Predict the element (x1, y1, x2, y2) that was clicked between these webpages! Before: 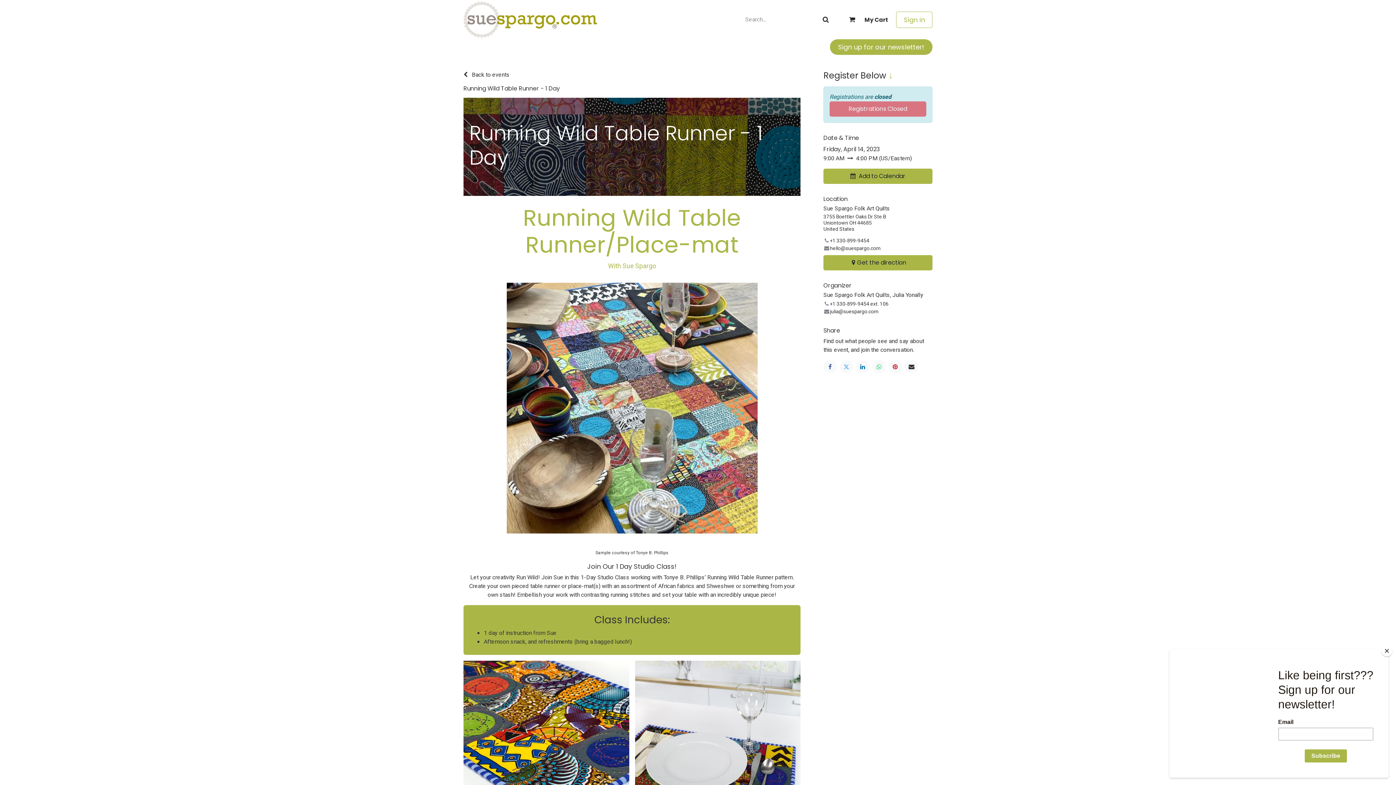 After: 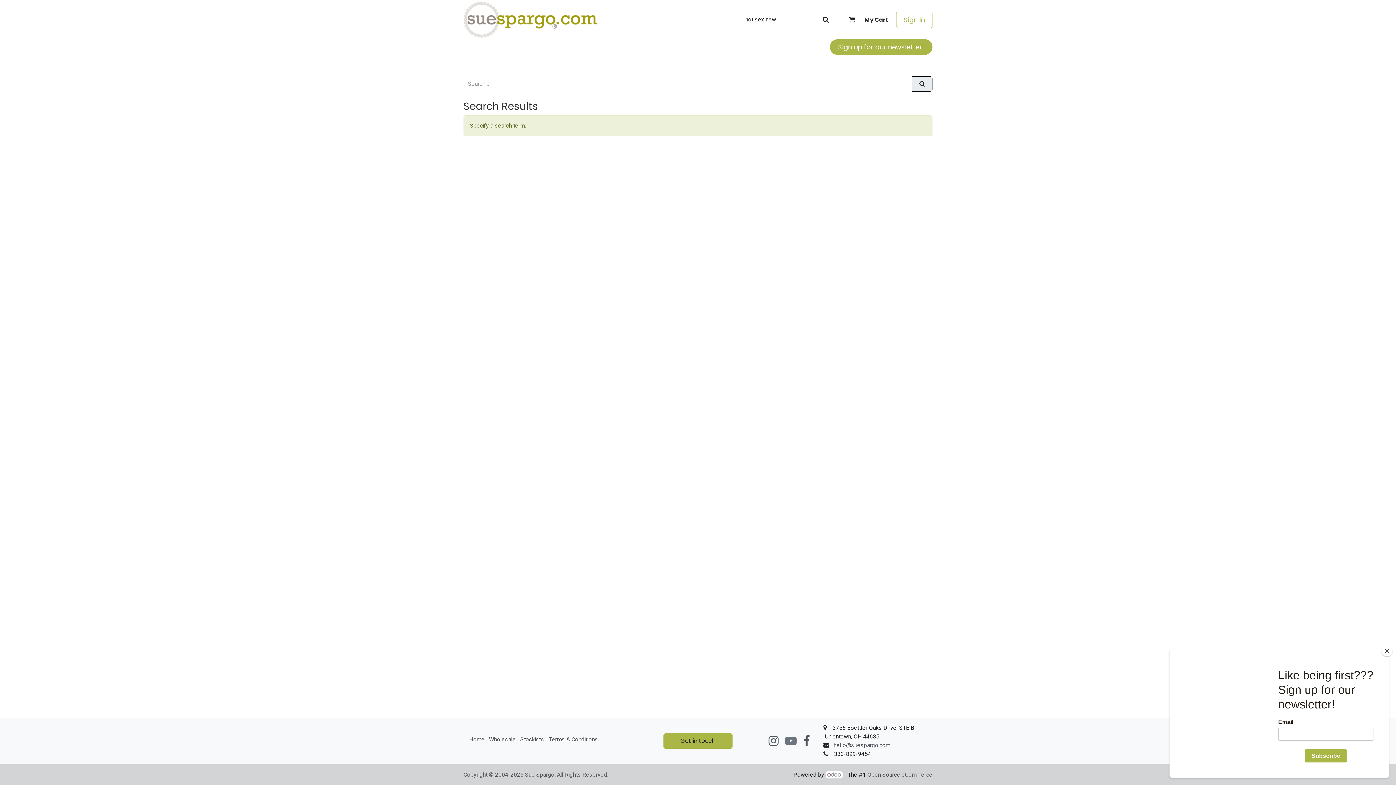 Action: label: Search bbox: (816, 10, 835, 29)